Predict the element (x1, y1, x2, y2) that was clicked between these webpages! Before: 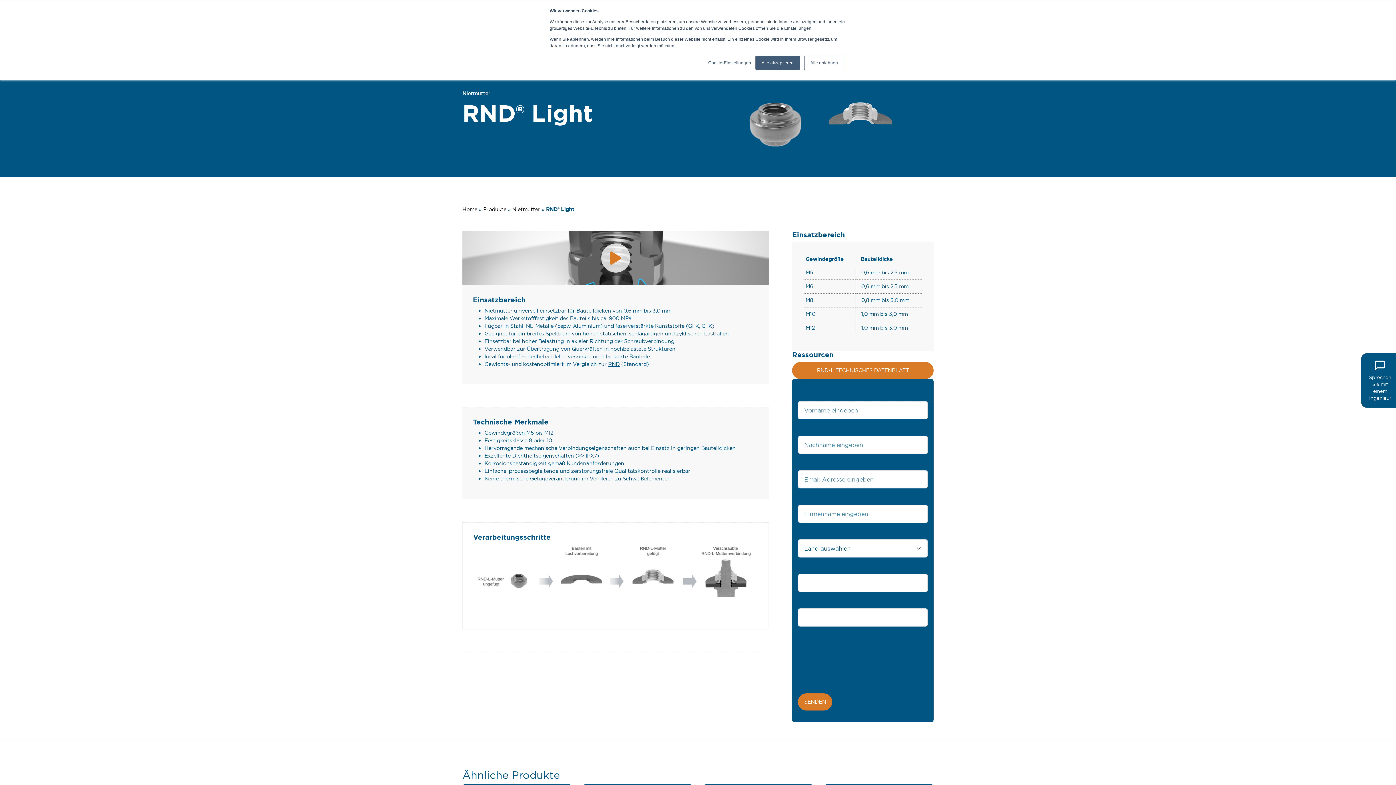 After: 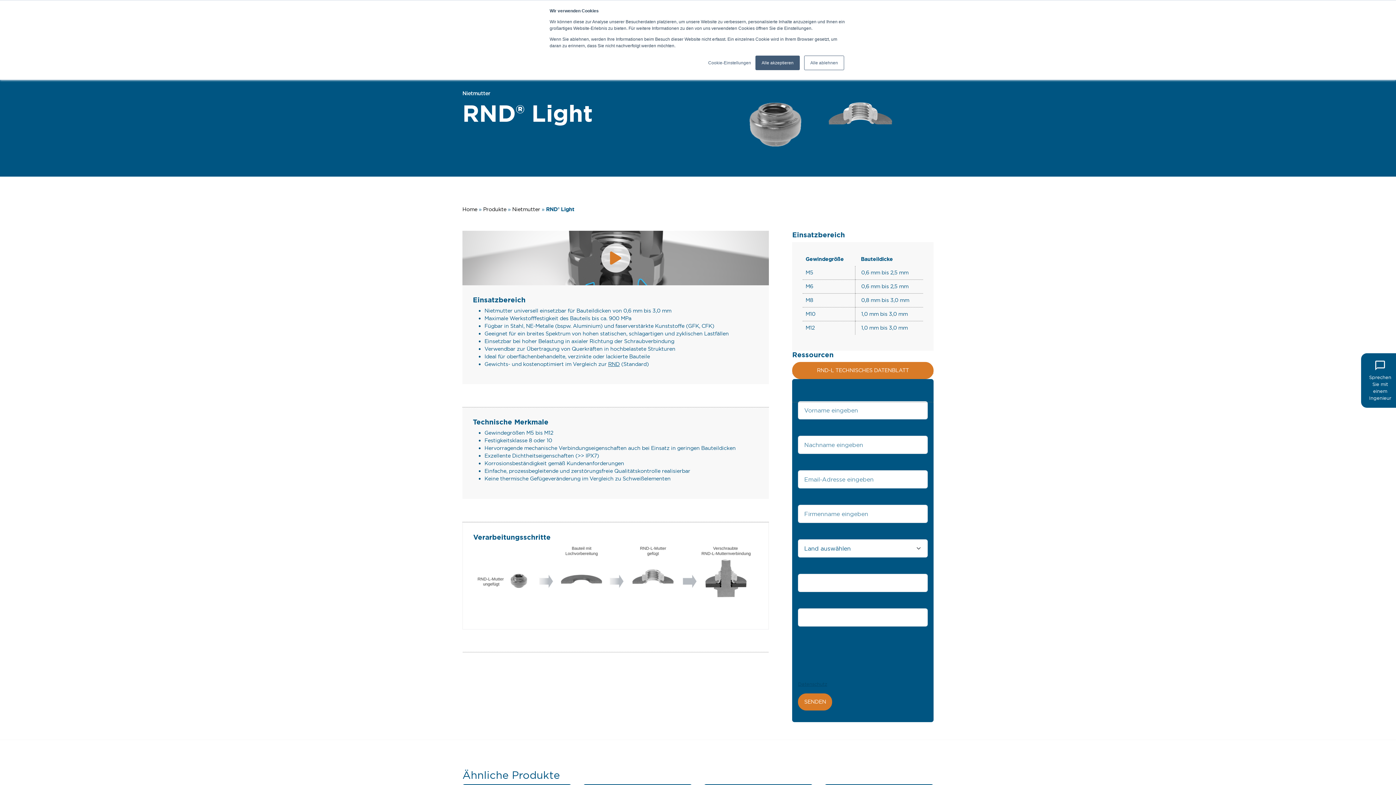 Action: label: Datenschutz bbox: (798, 681, 827, 687)